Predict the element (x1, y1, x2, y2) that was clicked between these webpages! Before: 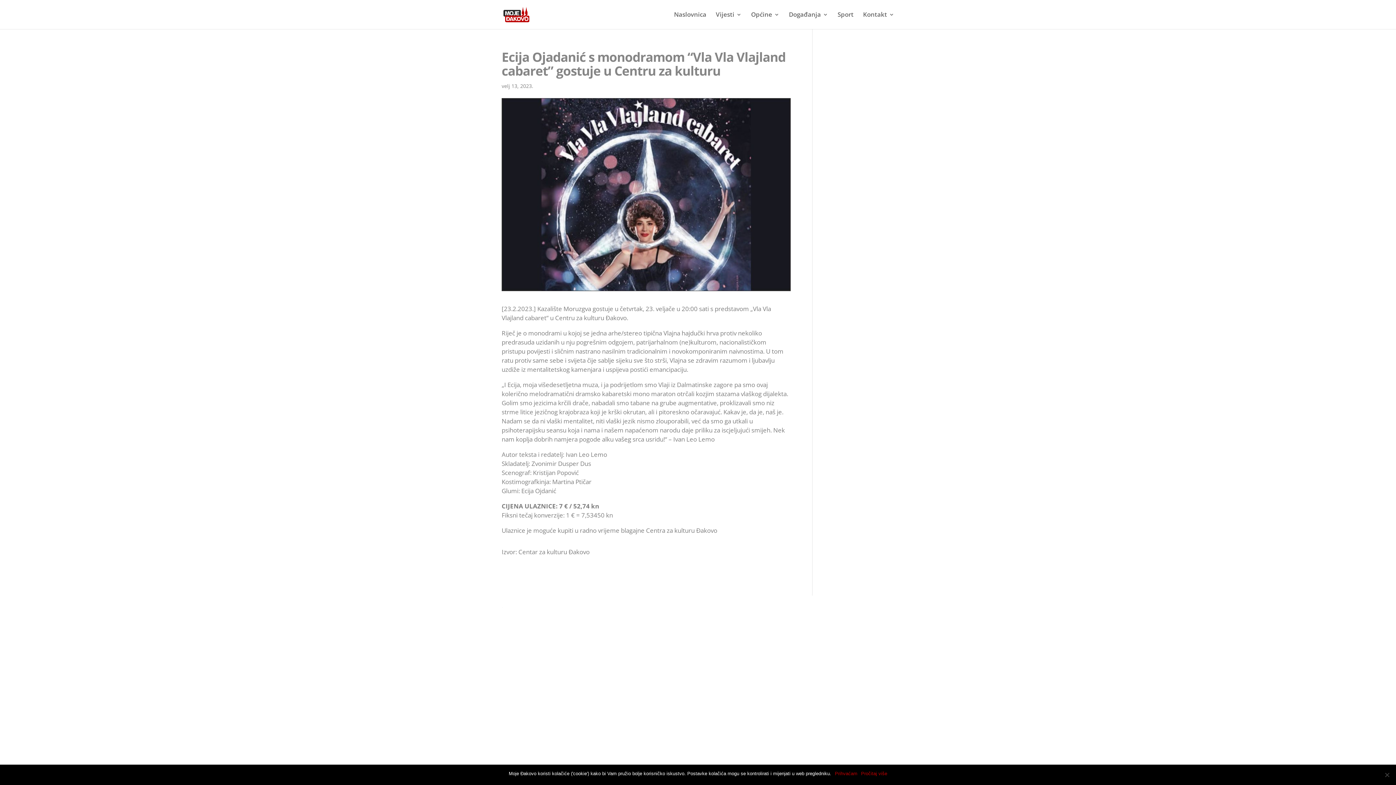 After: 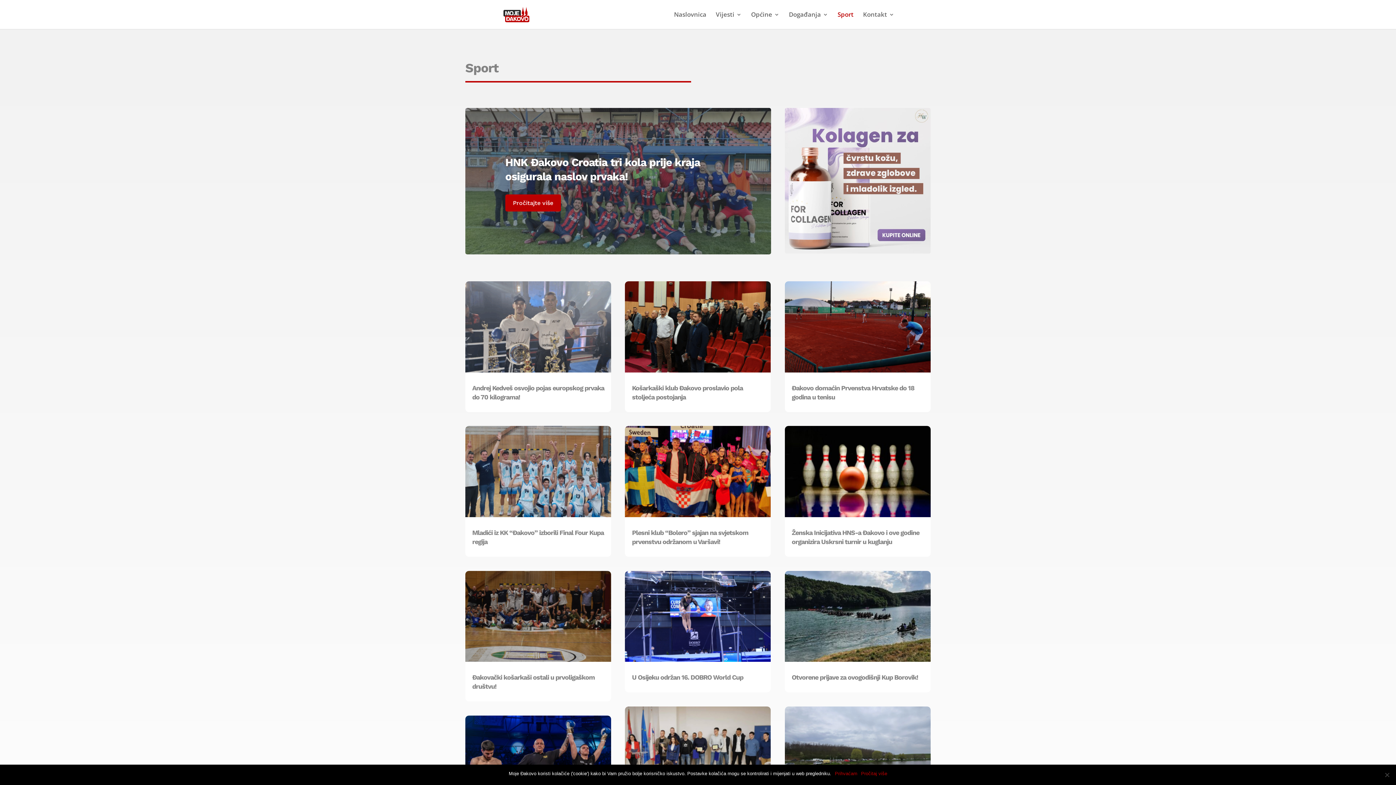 Action: bbox: (837, 12, 853, 29) label: Sport